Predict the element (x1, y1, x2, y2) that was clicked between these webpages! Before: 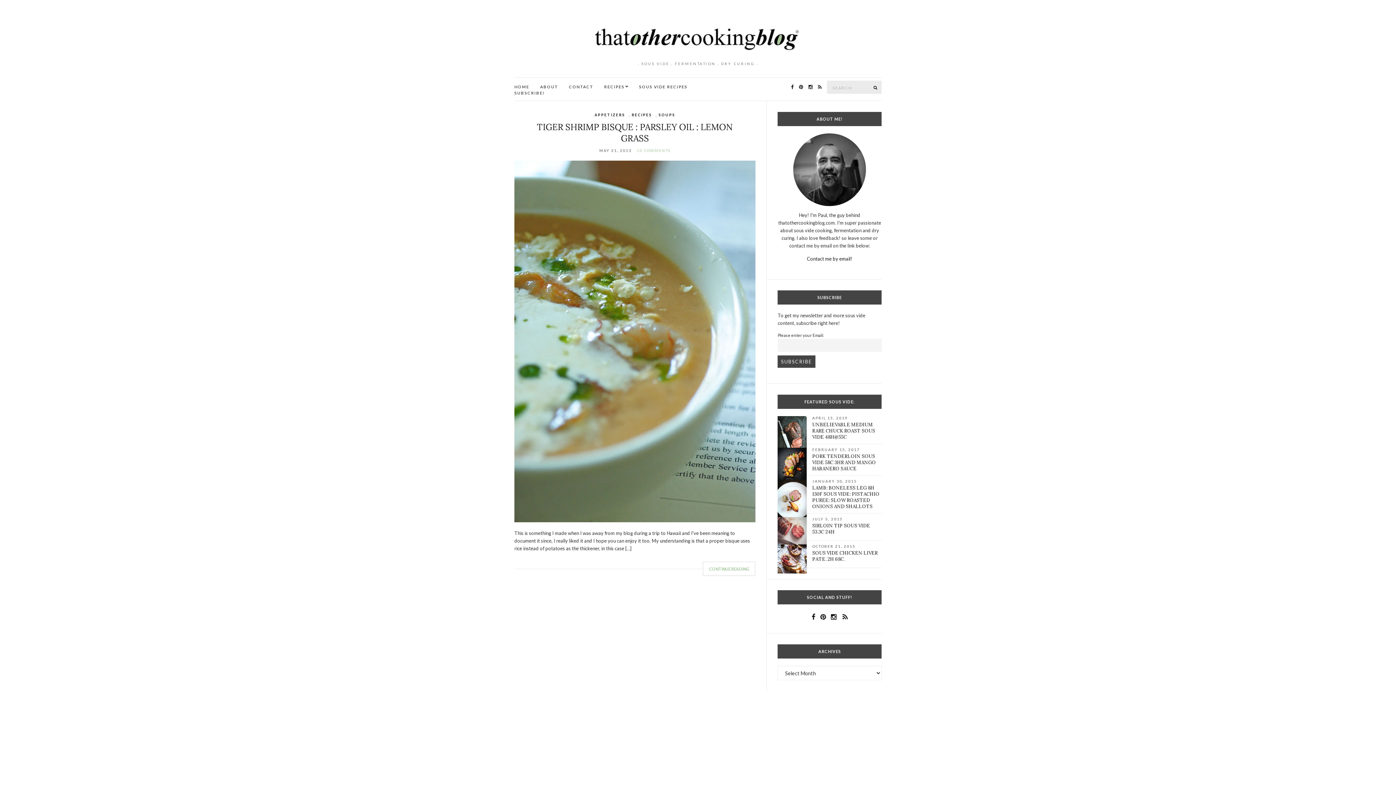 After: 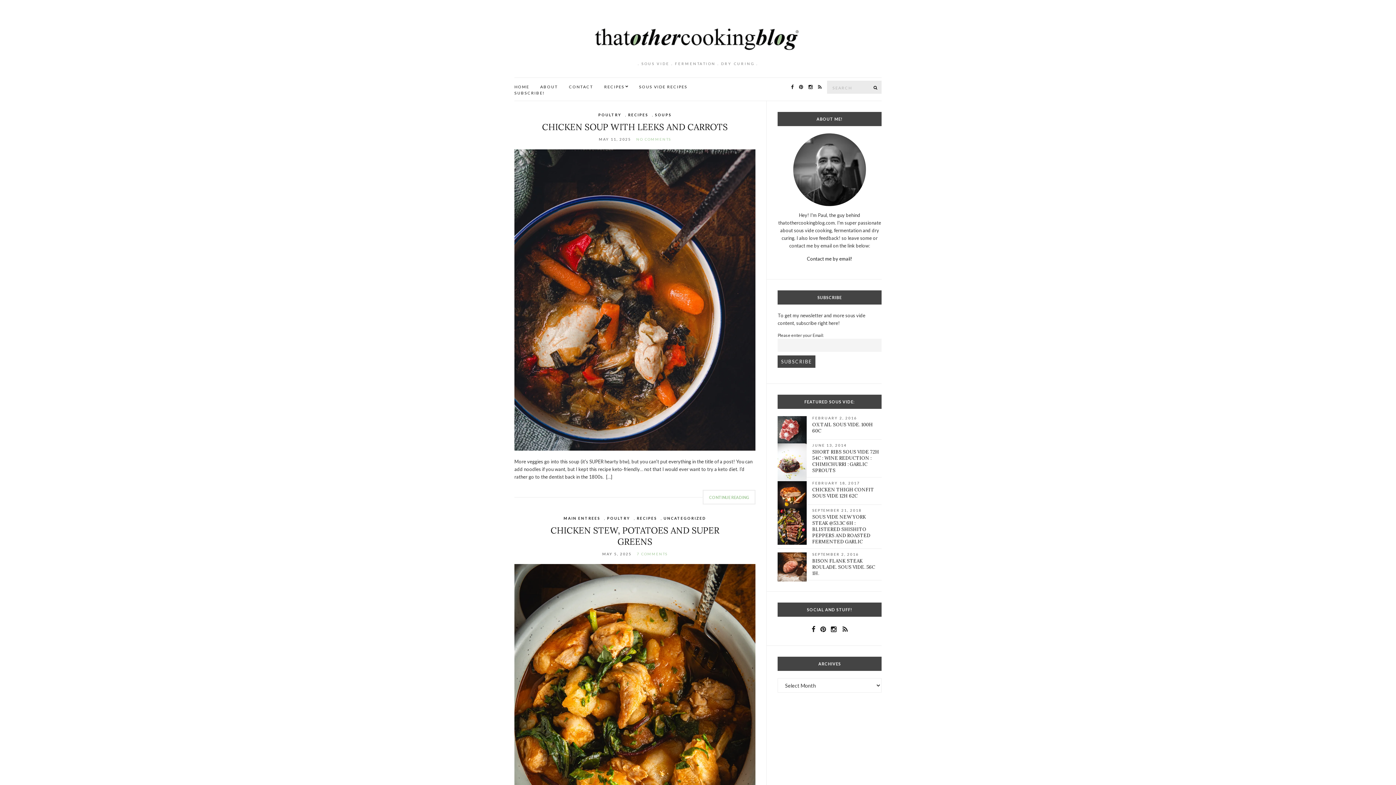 Action: bbox: (631, 112, 652, 117) label: RECIPES